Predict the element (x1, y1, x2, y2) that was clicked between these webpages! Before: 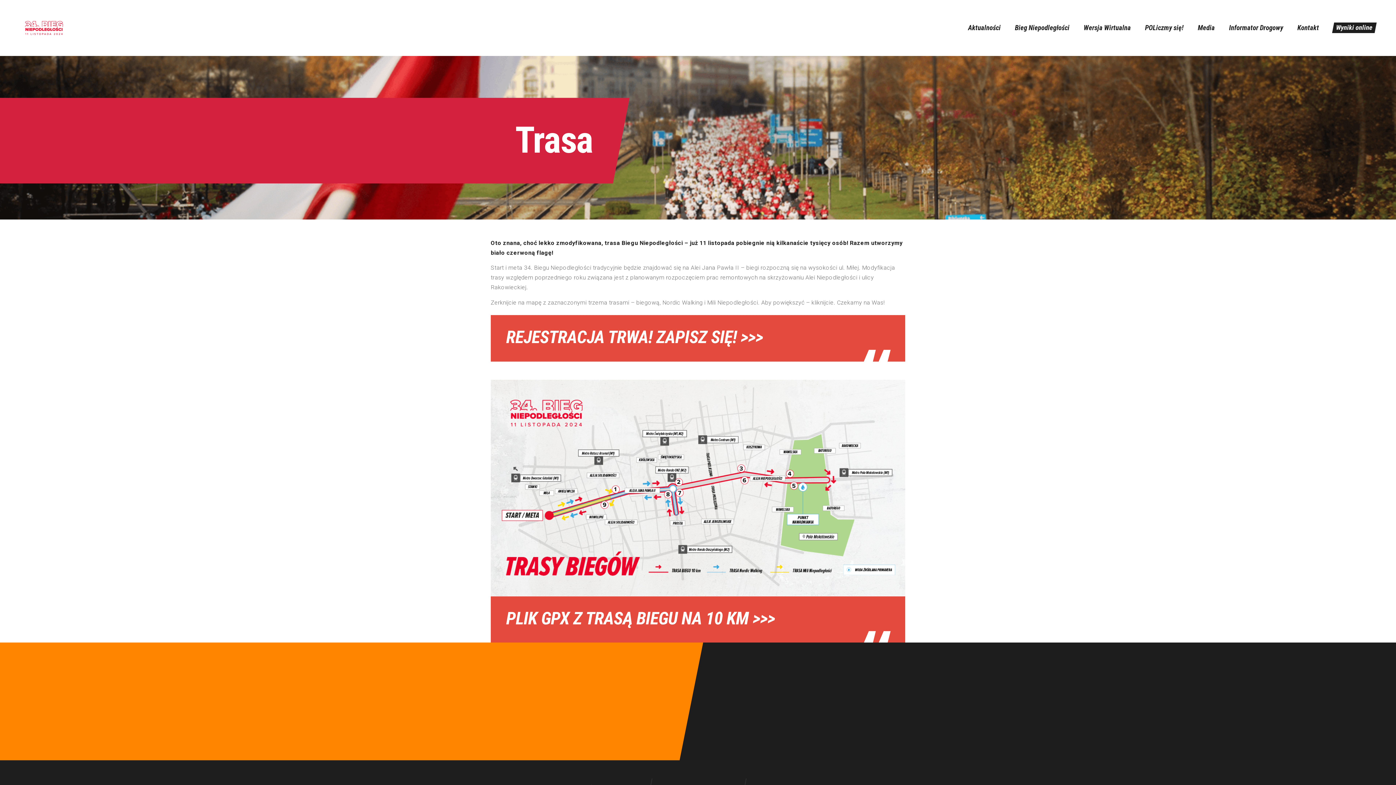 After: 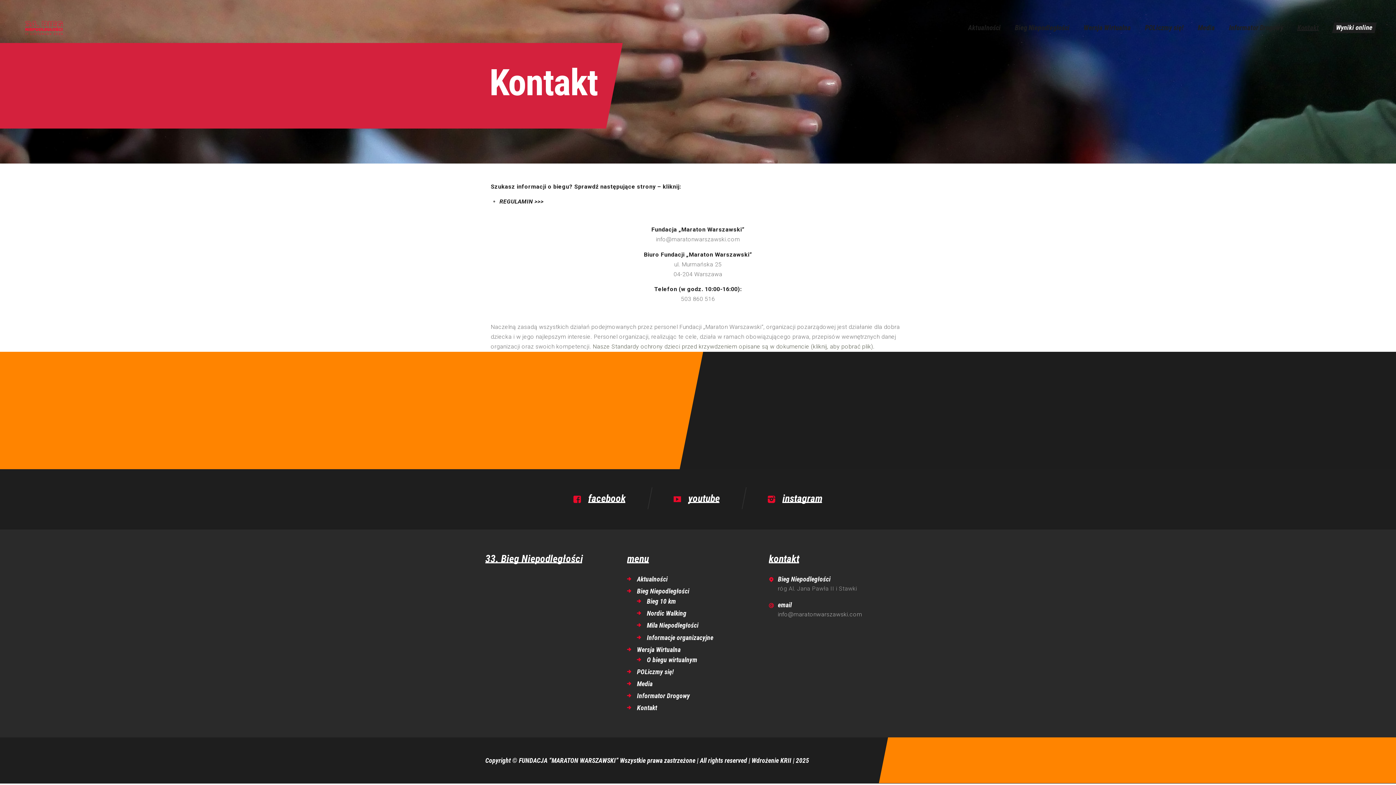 Action: label: Kontakt bbox: (1290, 19, 1326, 36)